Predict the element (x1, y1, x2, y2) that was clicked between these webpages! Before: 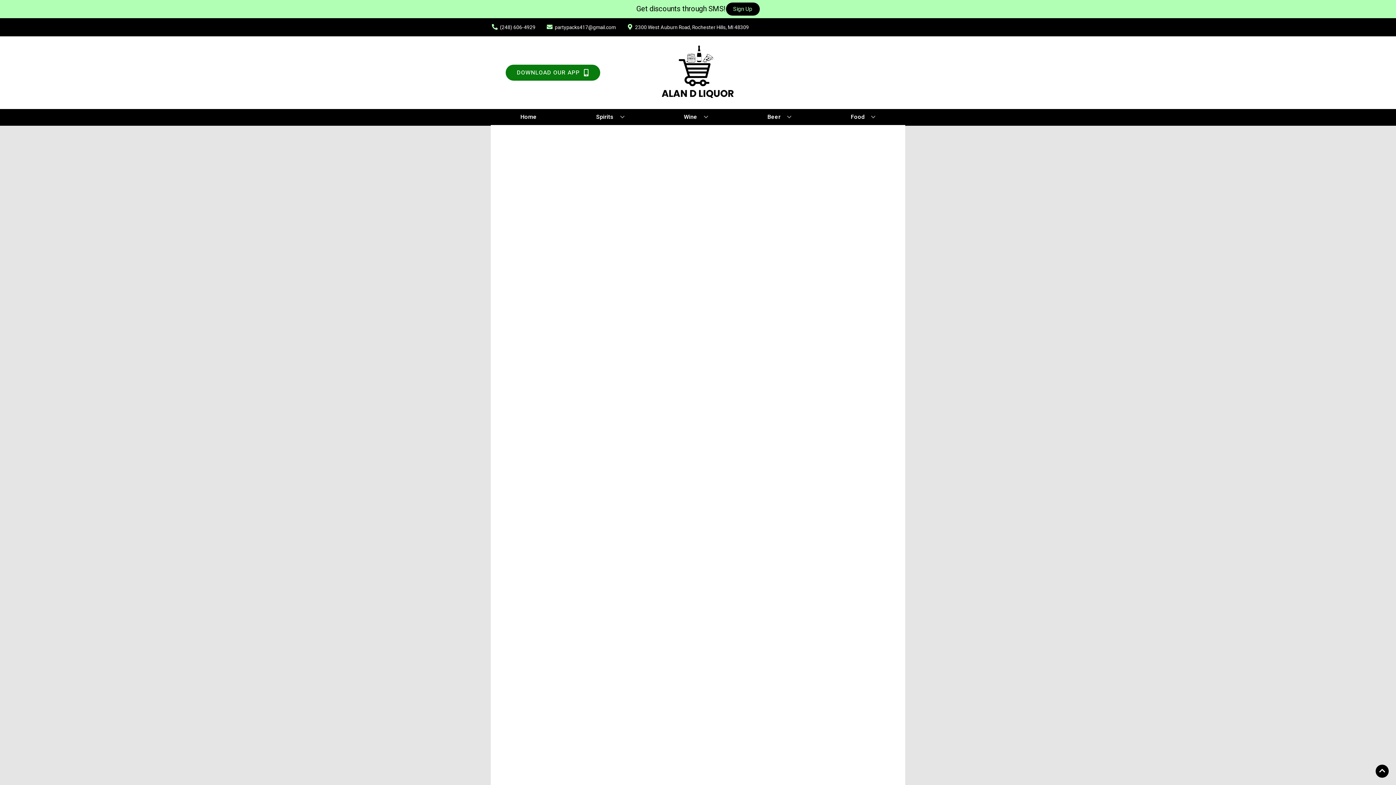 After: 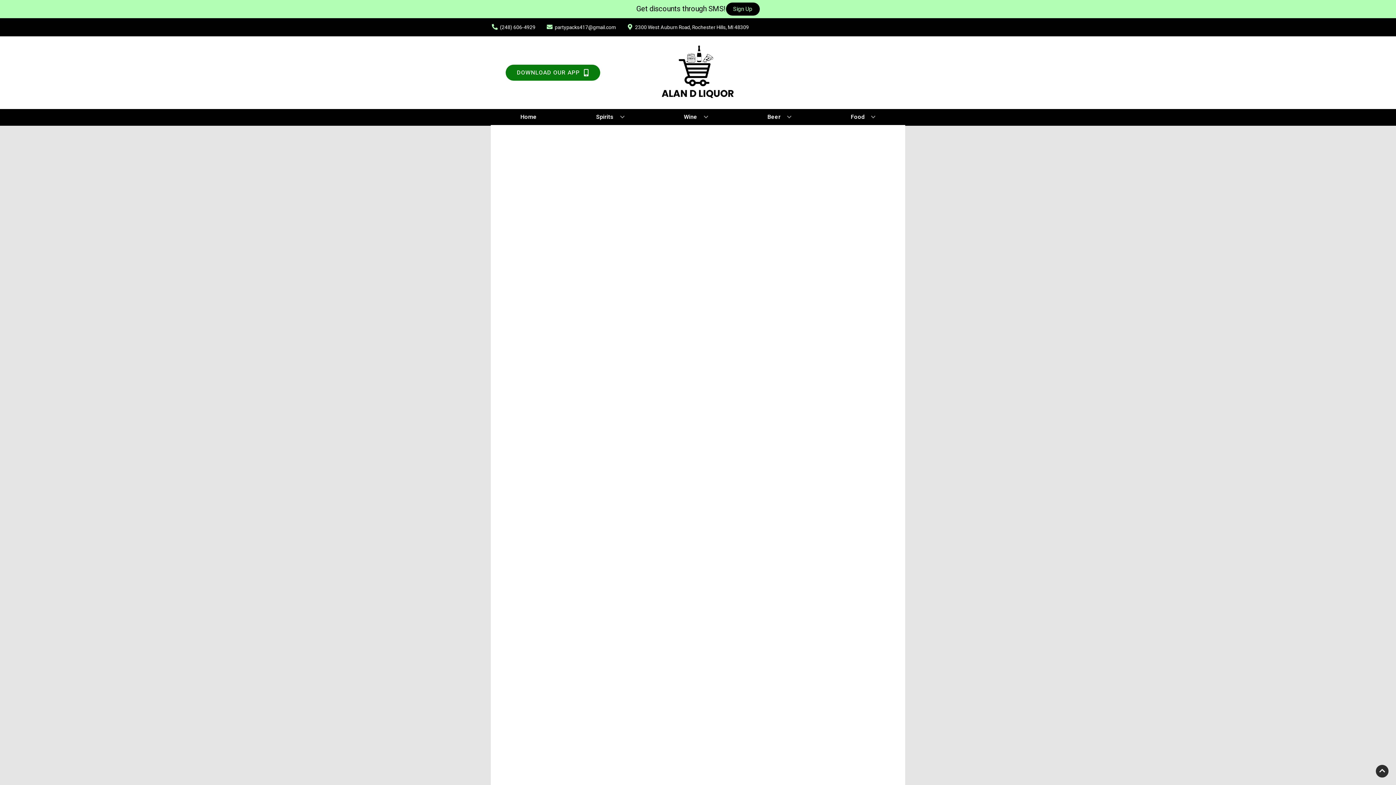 Action: bbox: (1376, 765, 1389, 778) label: Go to top